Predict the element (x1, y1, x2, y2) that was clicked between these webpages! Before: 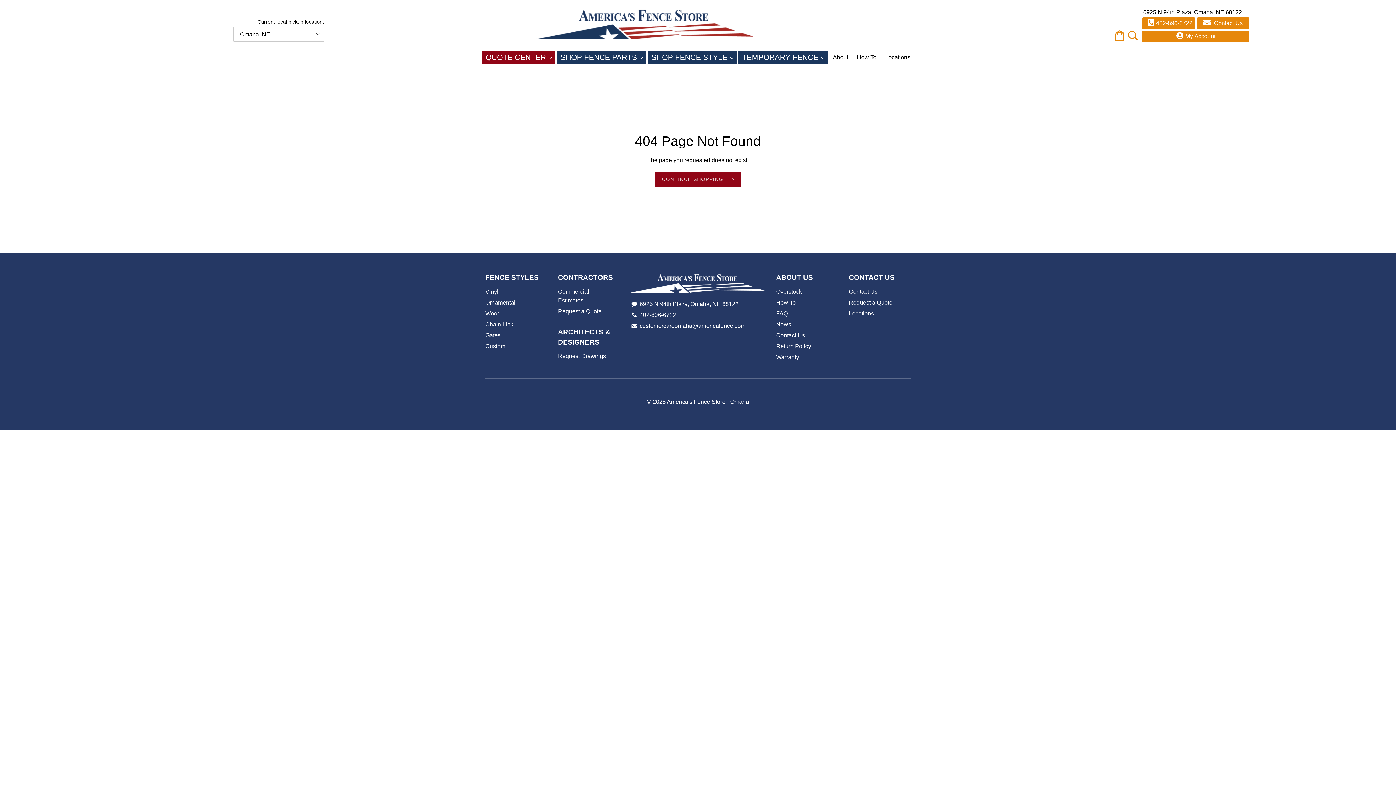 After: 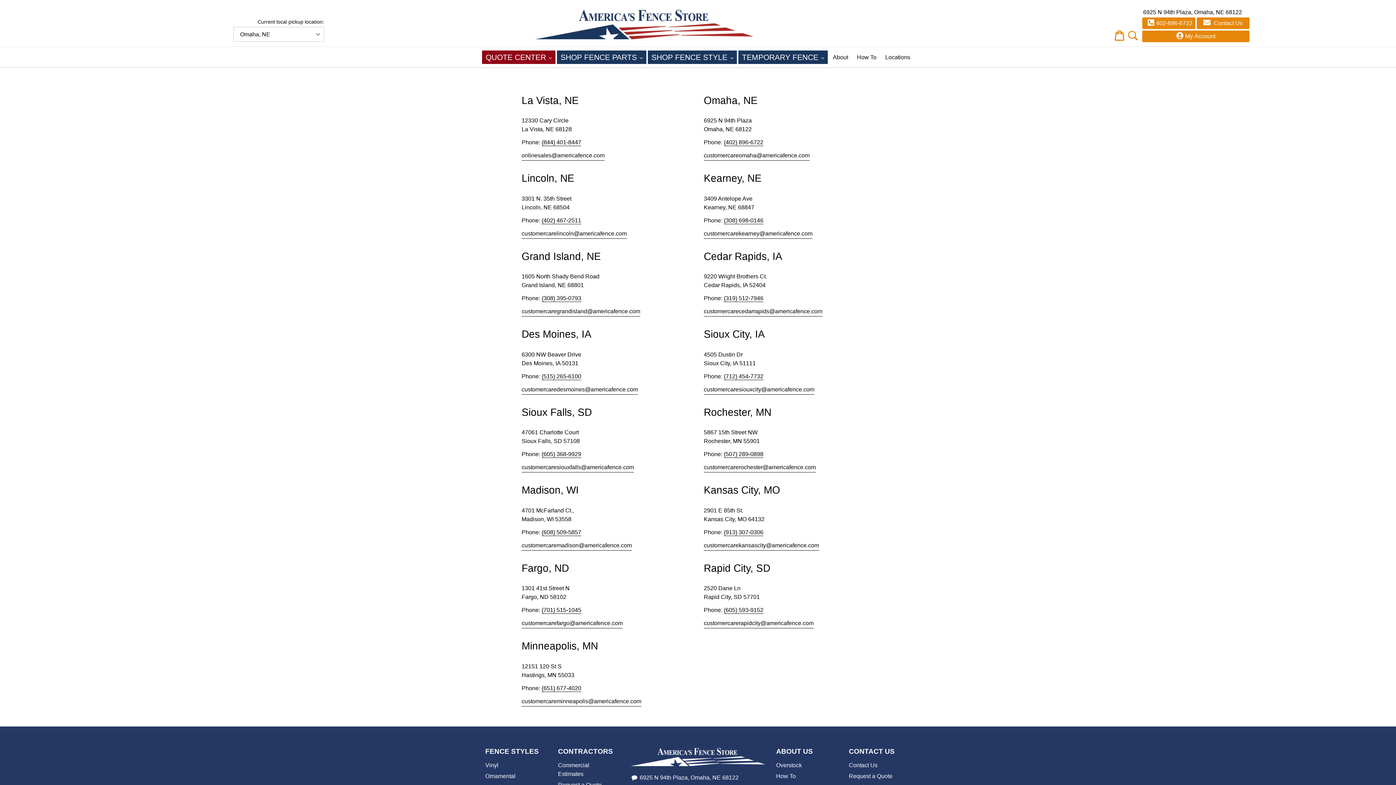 Action: bbox: (881, 51, 914, 62) label: Locations